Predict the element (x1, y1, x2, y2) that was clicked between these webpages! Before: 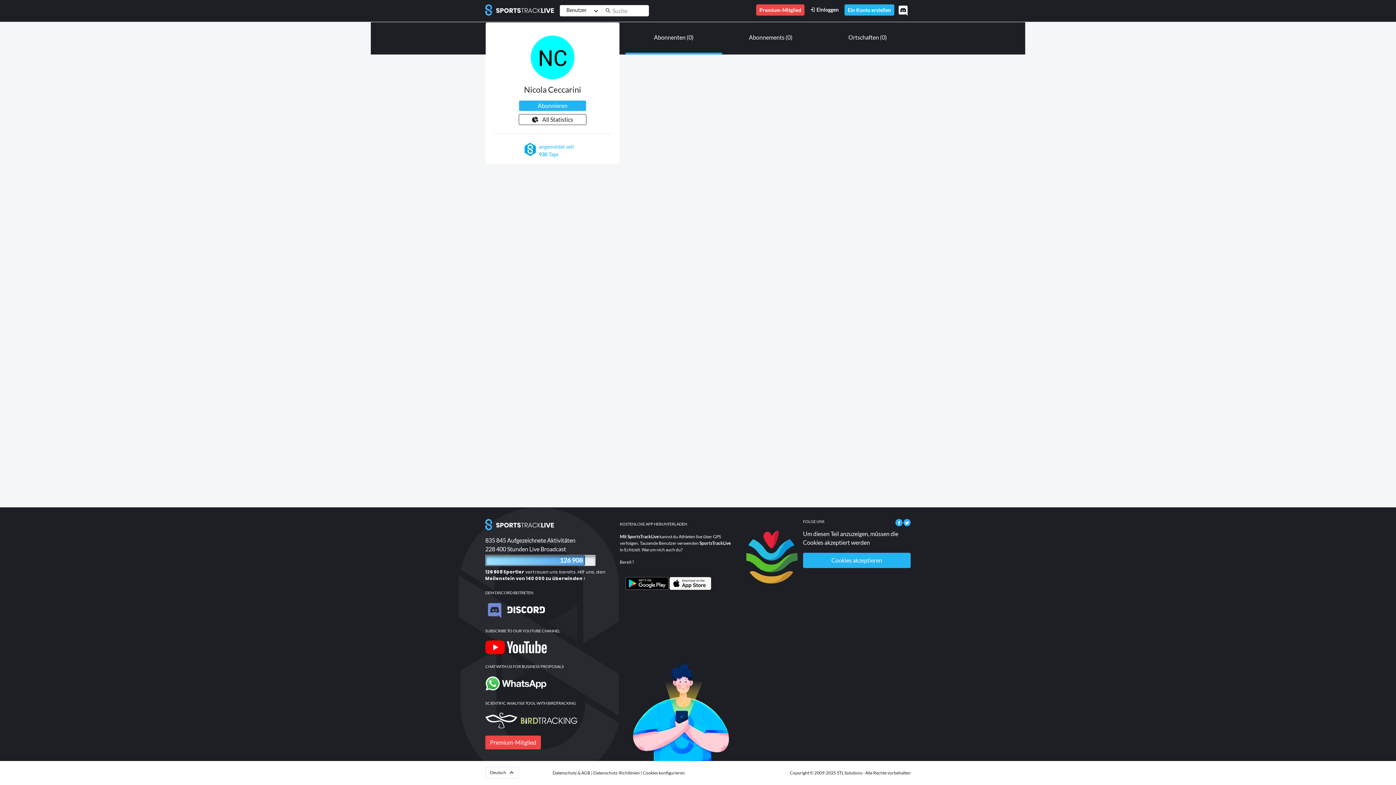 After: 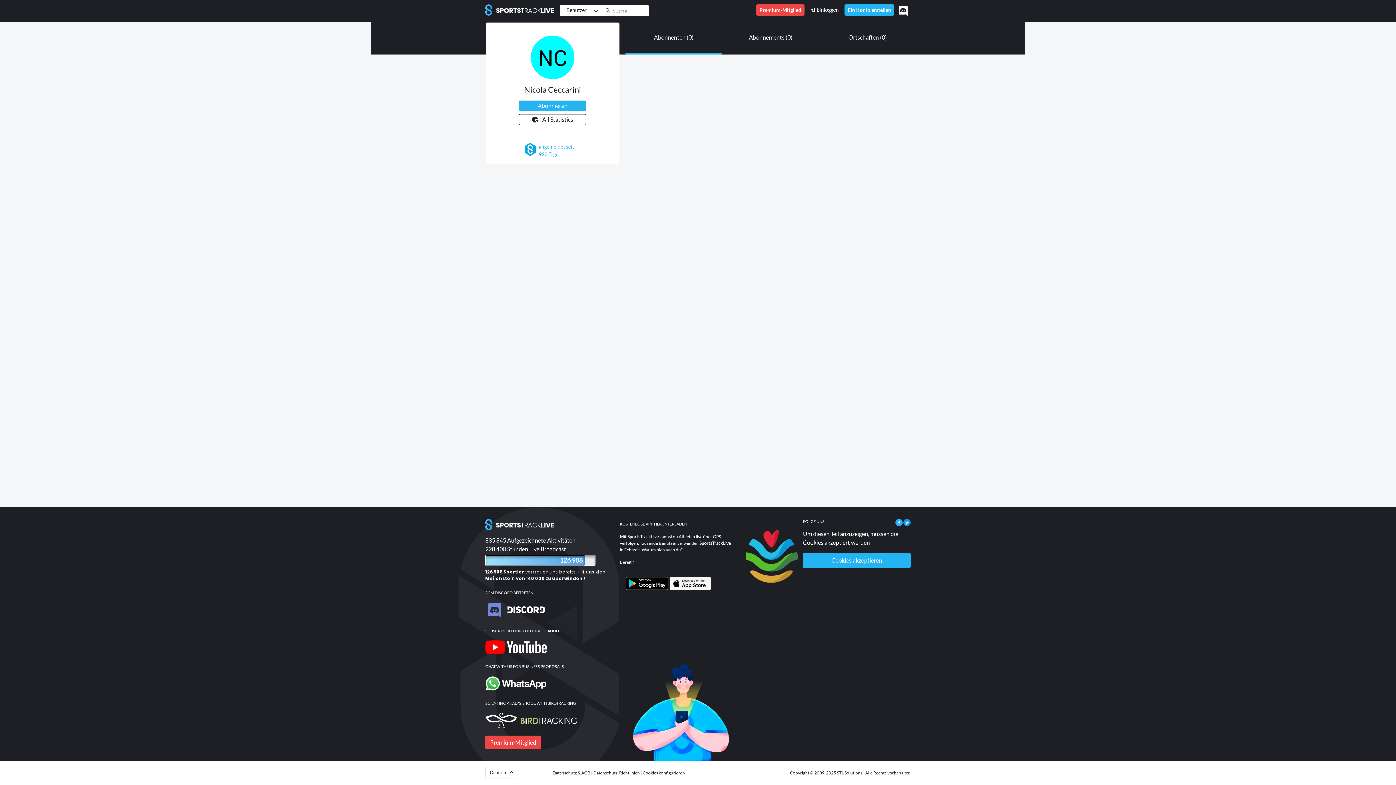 Action: bbox: (903, 520, 910, 525)